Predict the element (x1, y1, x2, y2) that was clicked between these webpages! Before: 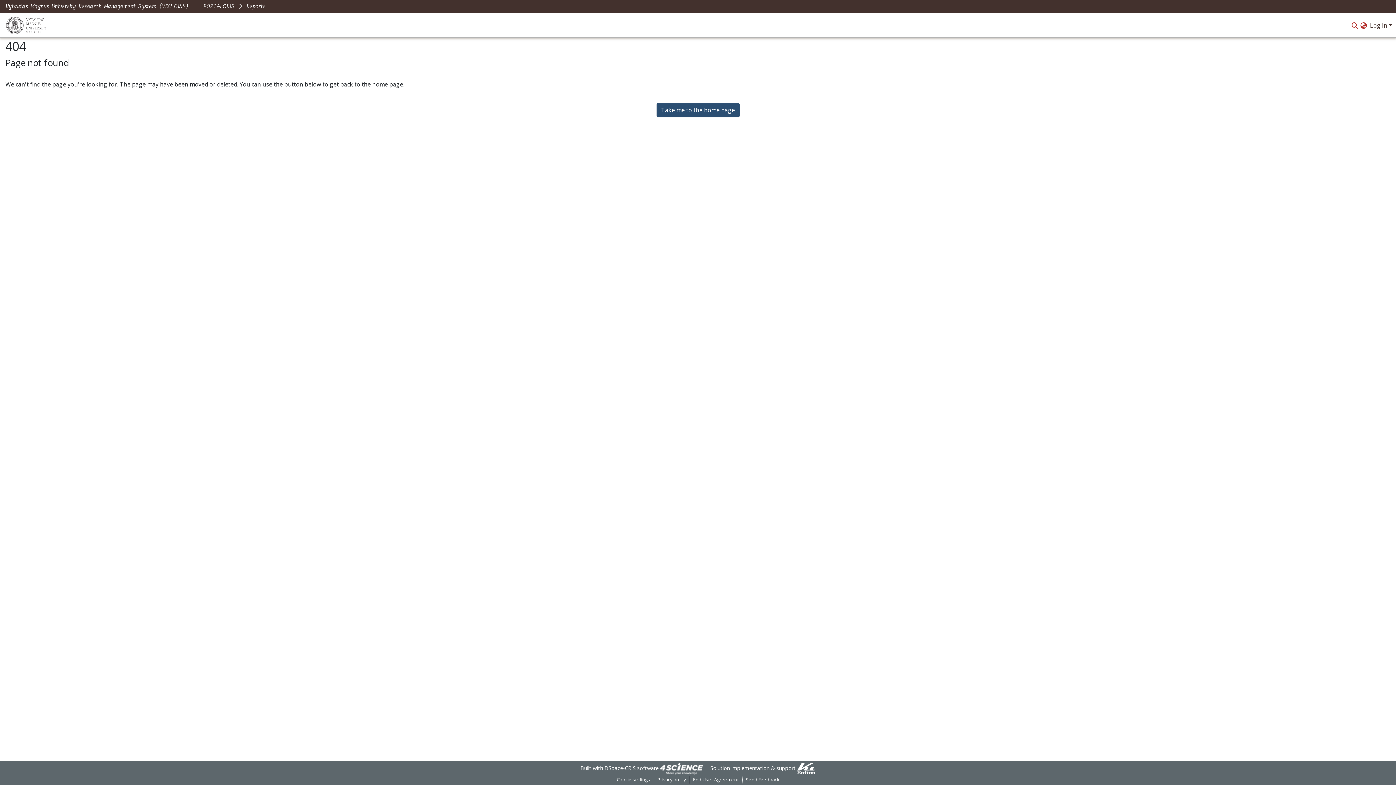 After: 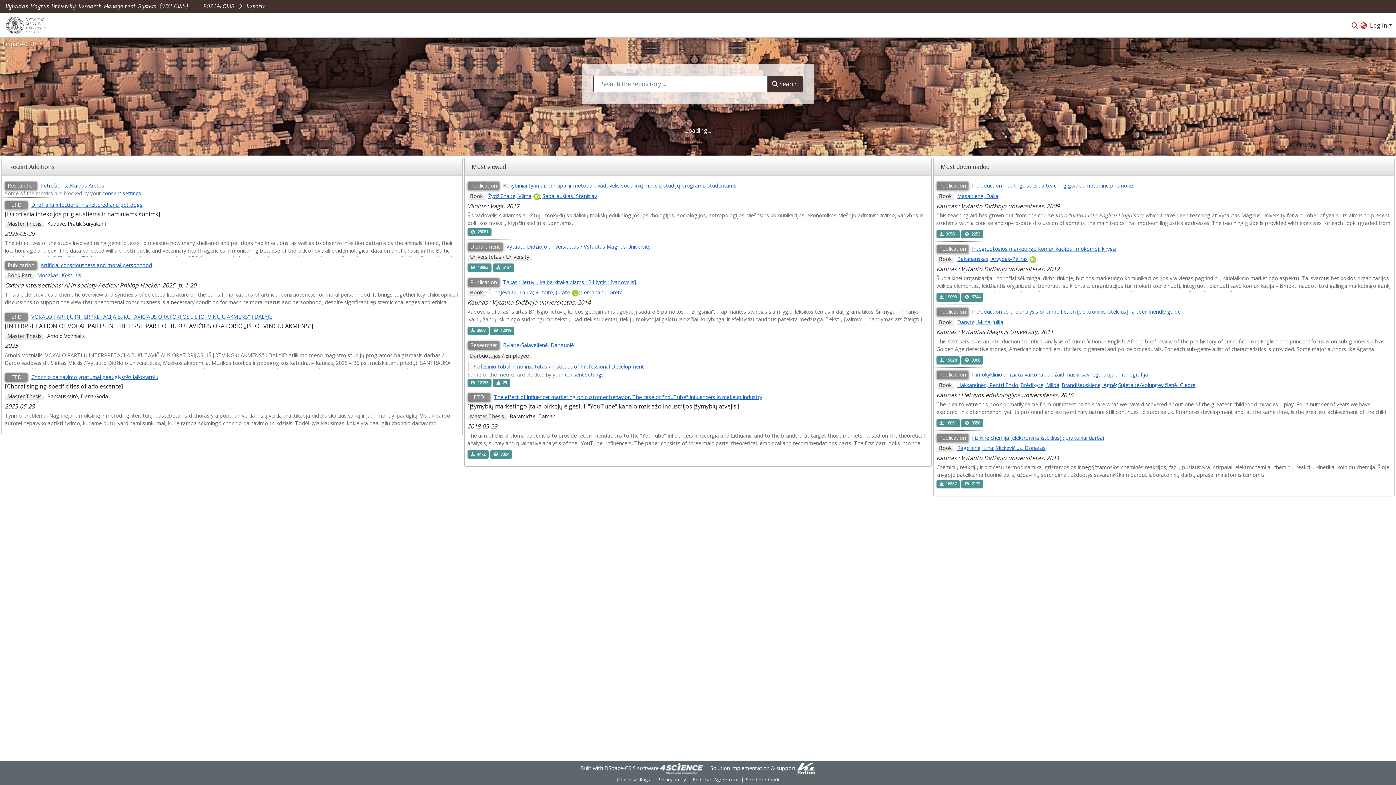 Action: label: Take me to the home page bbox: (656, 103, 739, 116)